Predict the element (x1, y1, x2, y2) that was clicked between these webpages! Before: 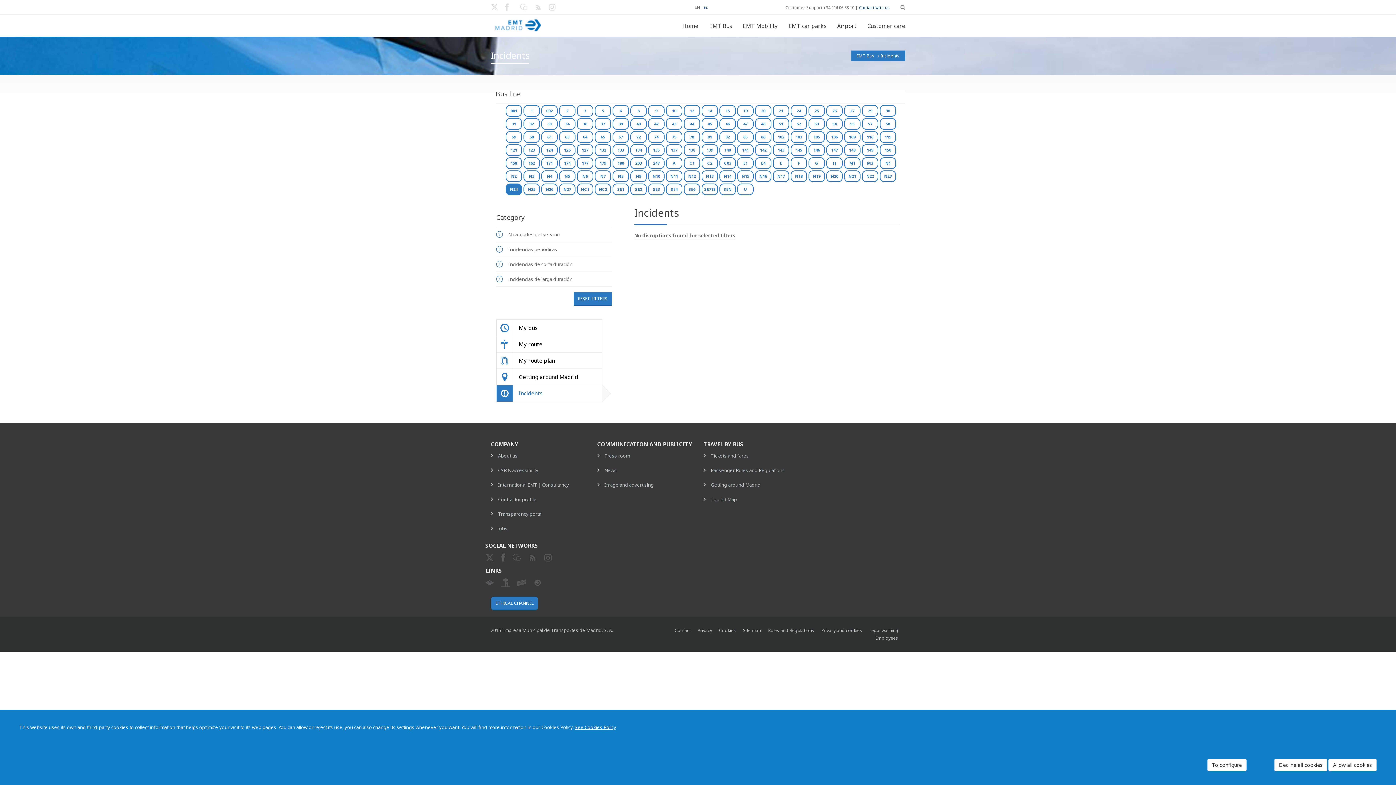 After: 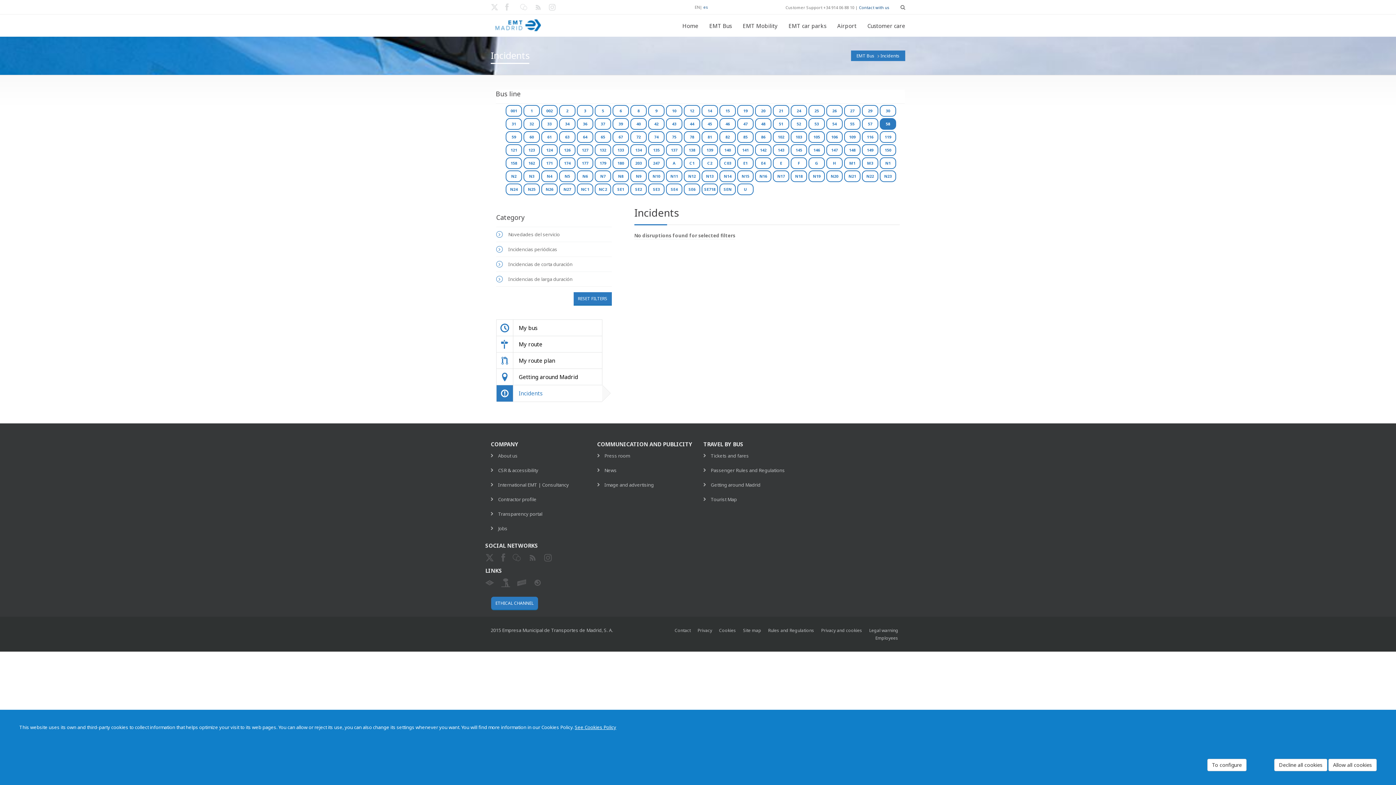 Action: label: 58 bbox: (880, 118, 896, 129)